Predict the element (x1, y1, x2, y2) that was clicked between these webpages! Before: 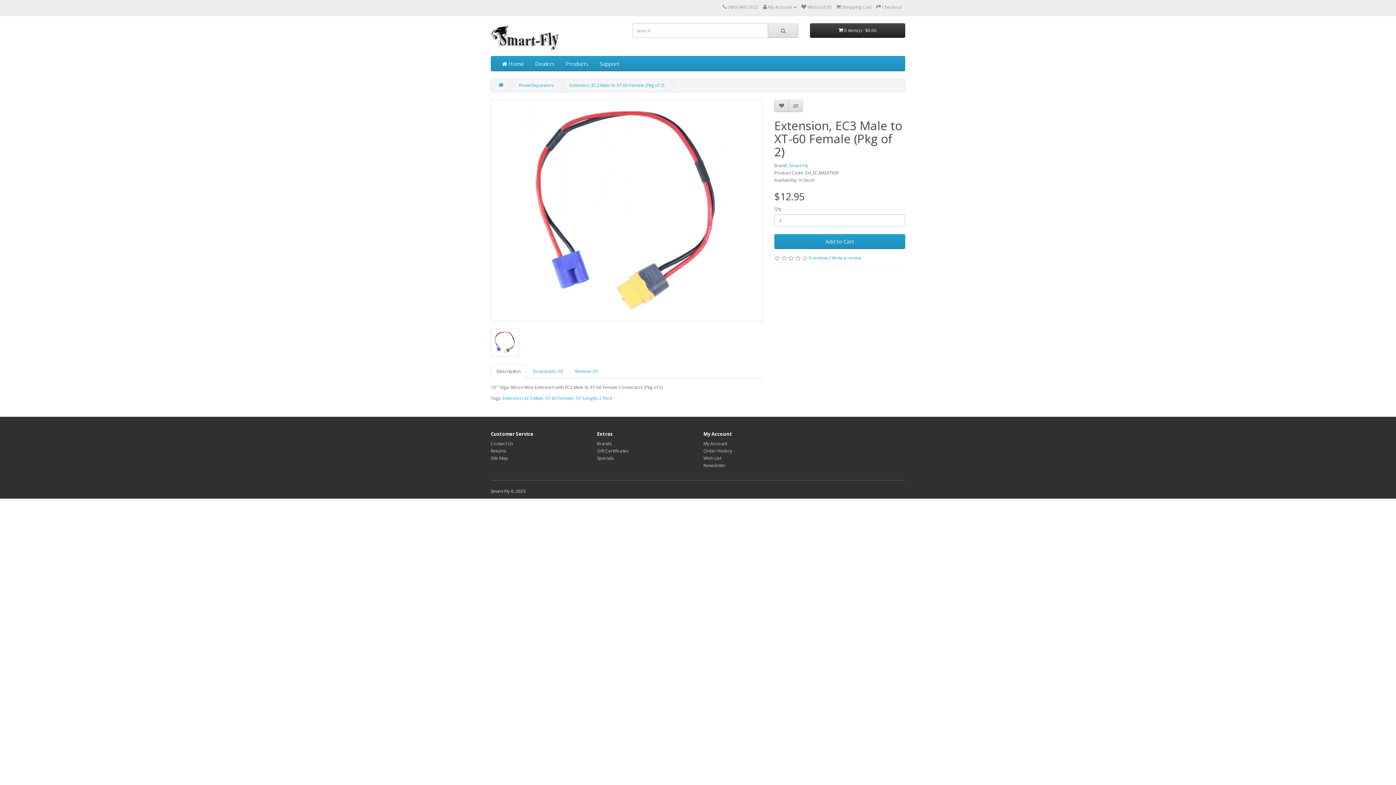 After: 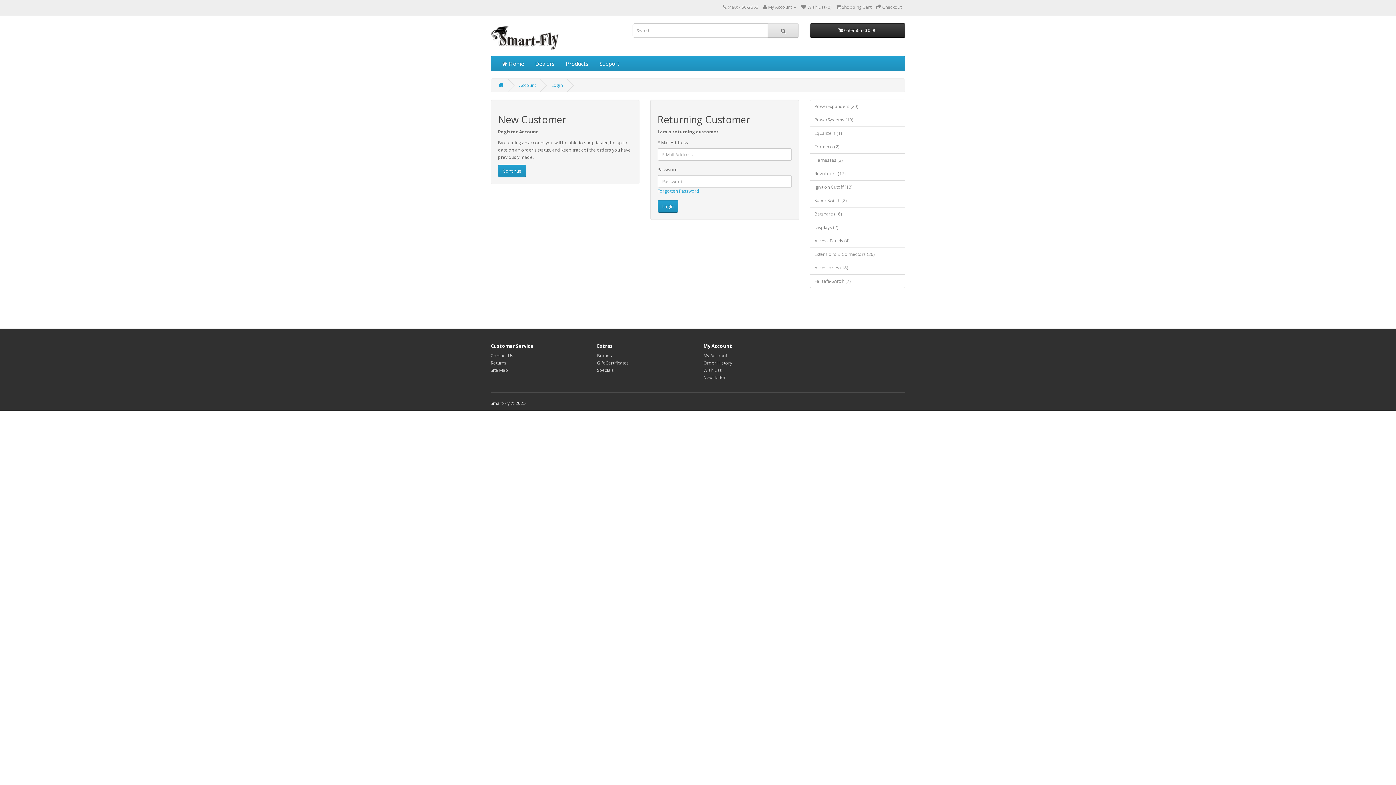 Action: label: Order History bbox: (703, 448, 732, 454)